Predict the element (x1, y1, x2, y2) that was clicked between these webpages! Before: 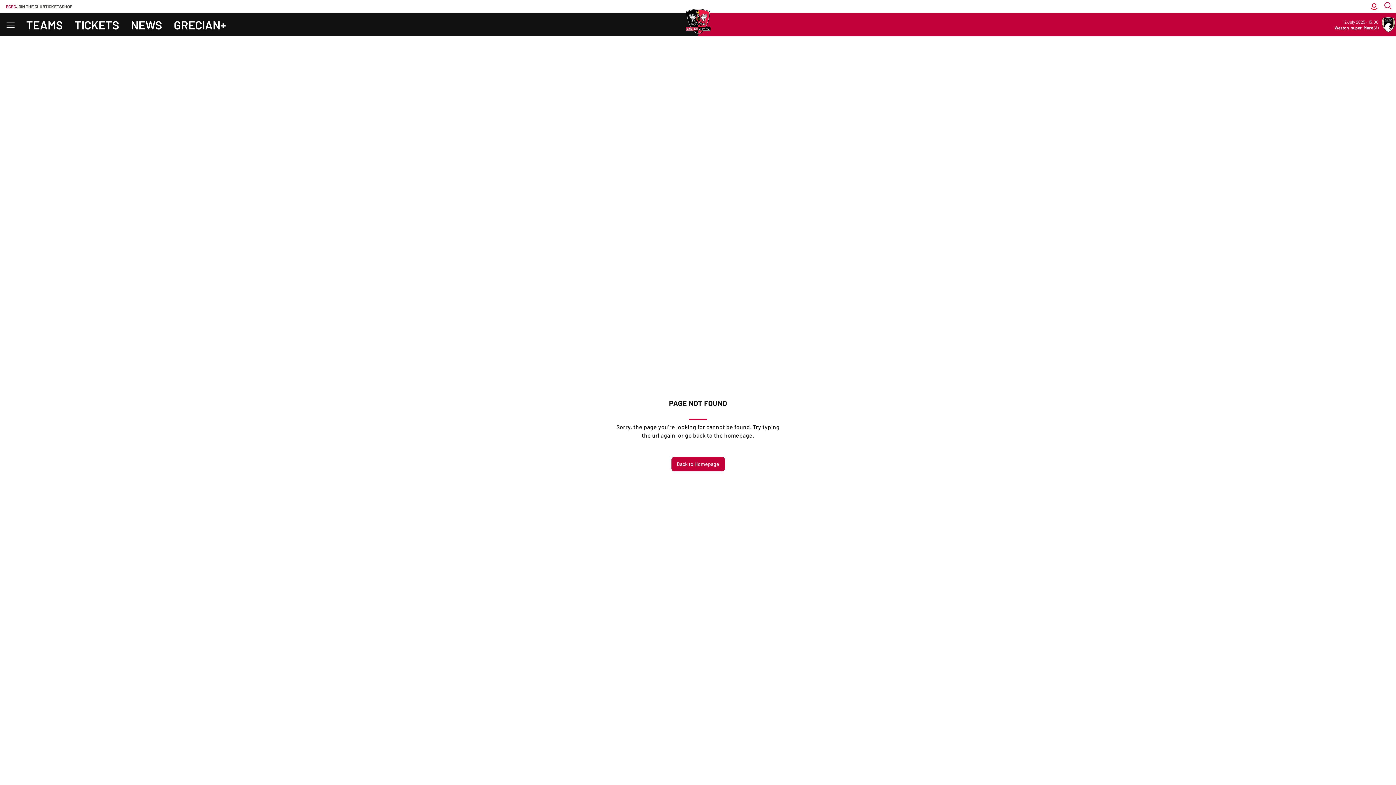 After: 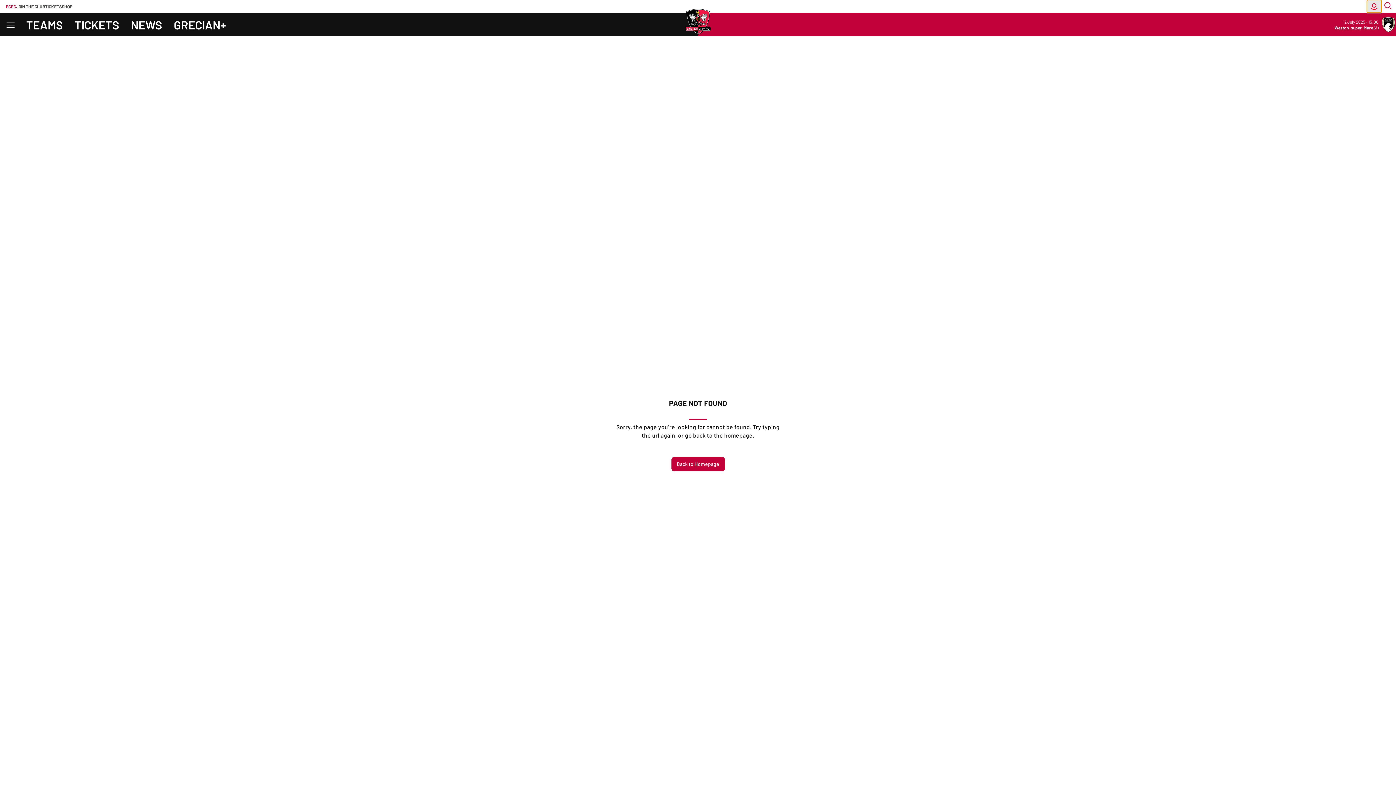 Action: label: Toggle account menu bbox: (1367, 0, 1381, 12)